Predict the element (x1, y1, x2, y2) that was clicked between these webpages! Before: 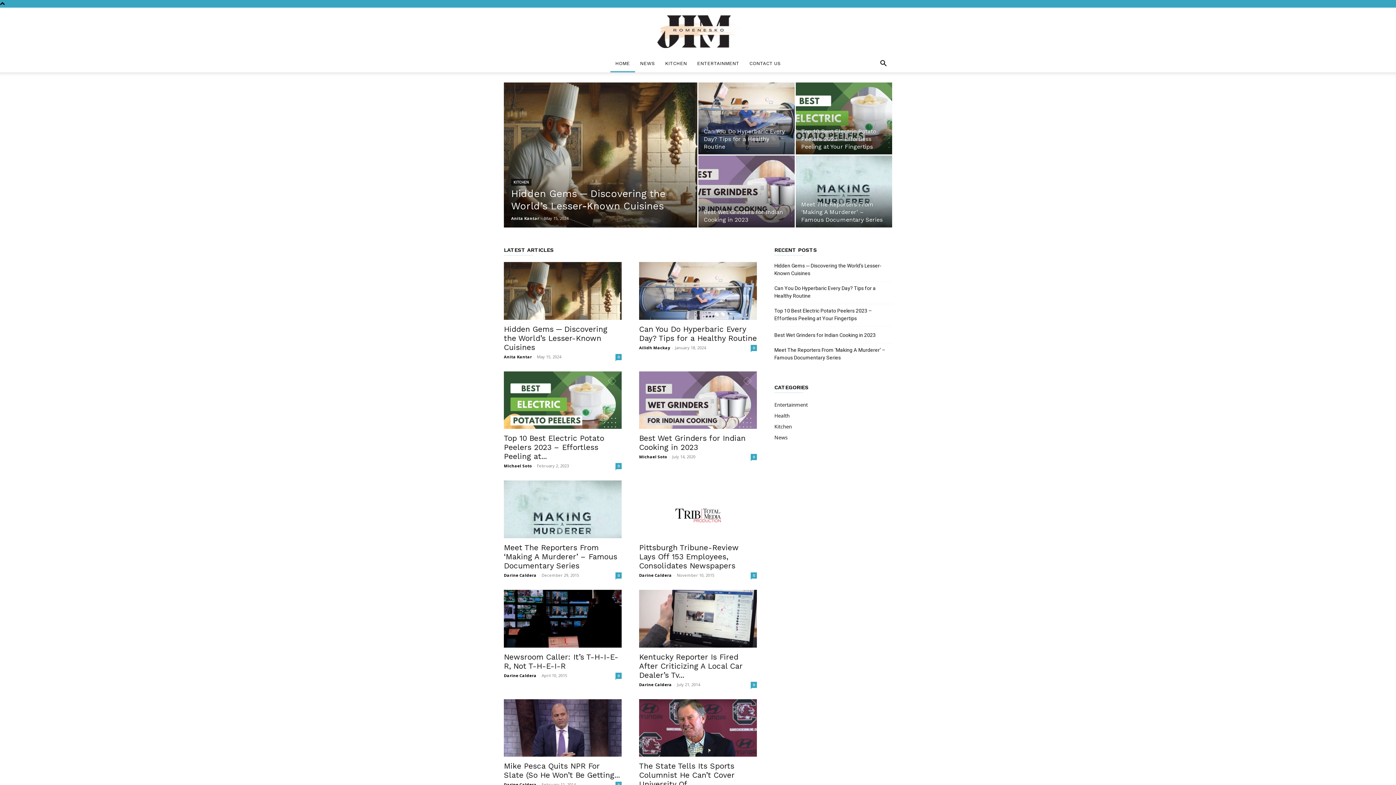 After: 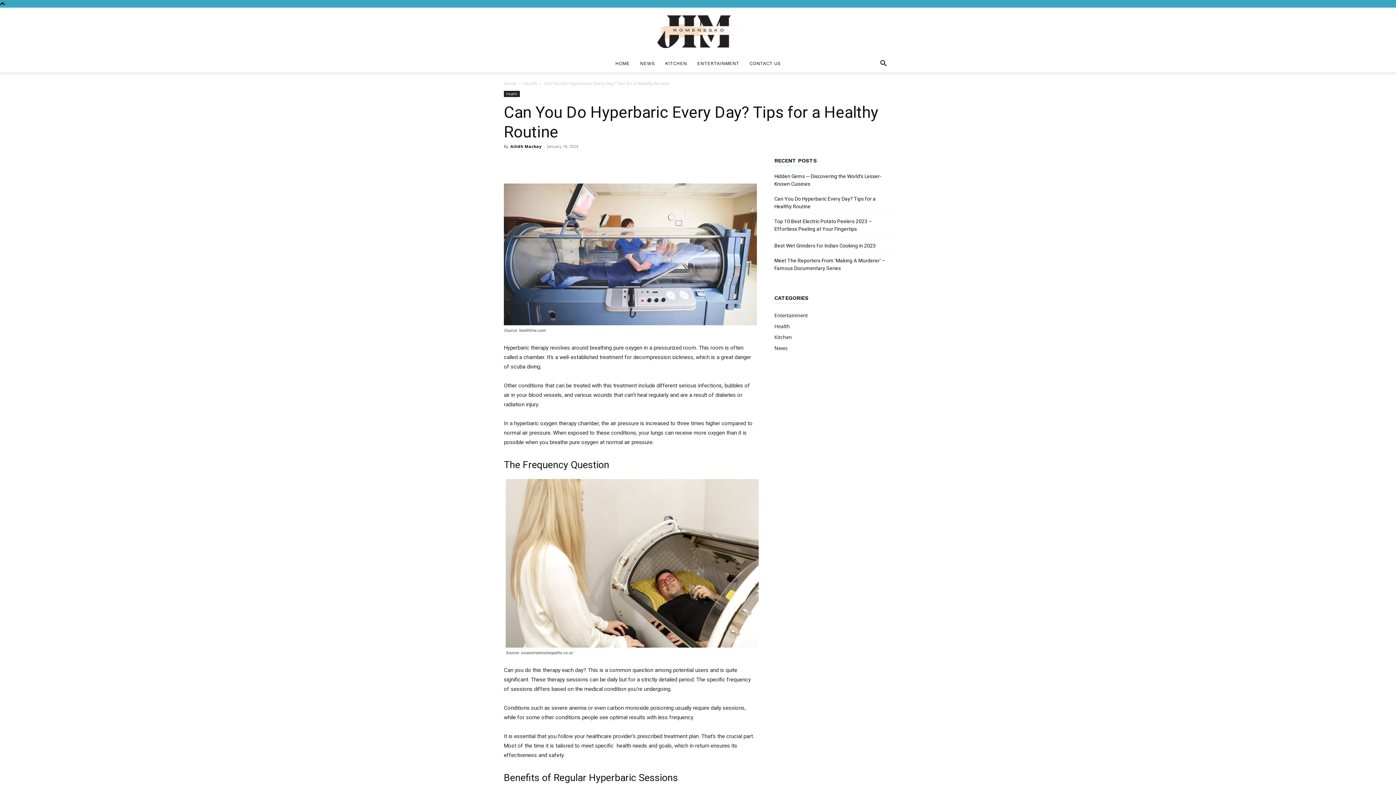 Action: bbox: (774, 284, 892, 300) label: Can You Do Hyperbaric Every Day? Tips for a Healthy Routine